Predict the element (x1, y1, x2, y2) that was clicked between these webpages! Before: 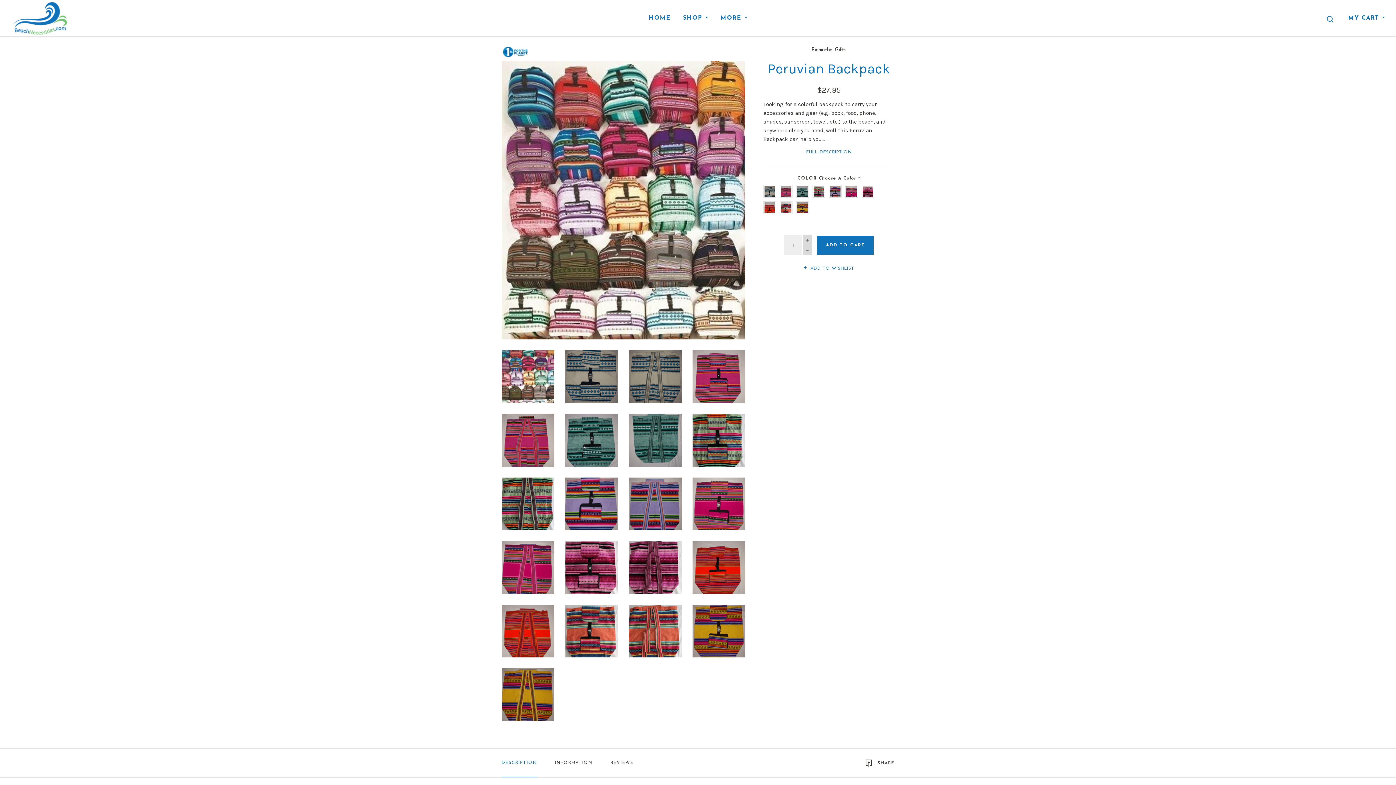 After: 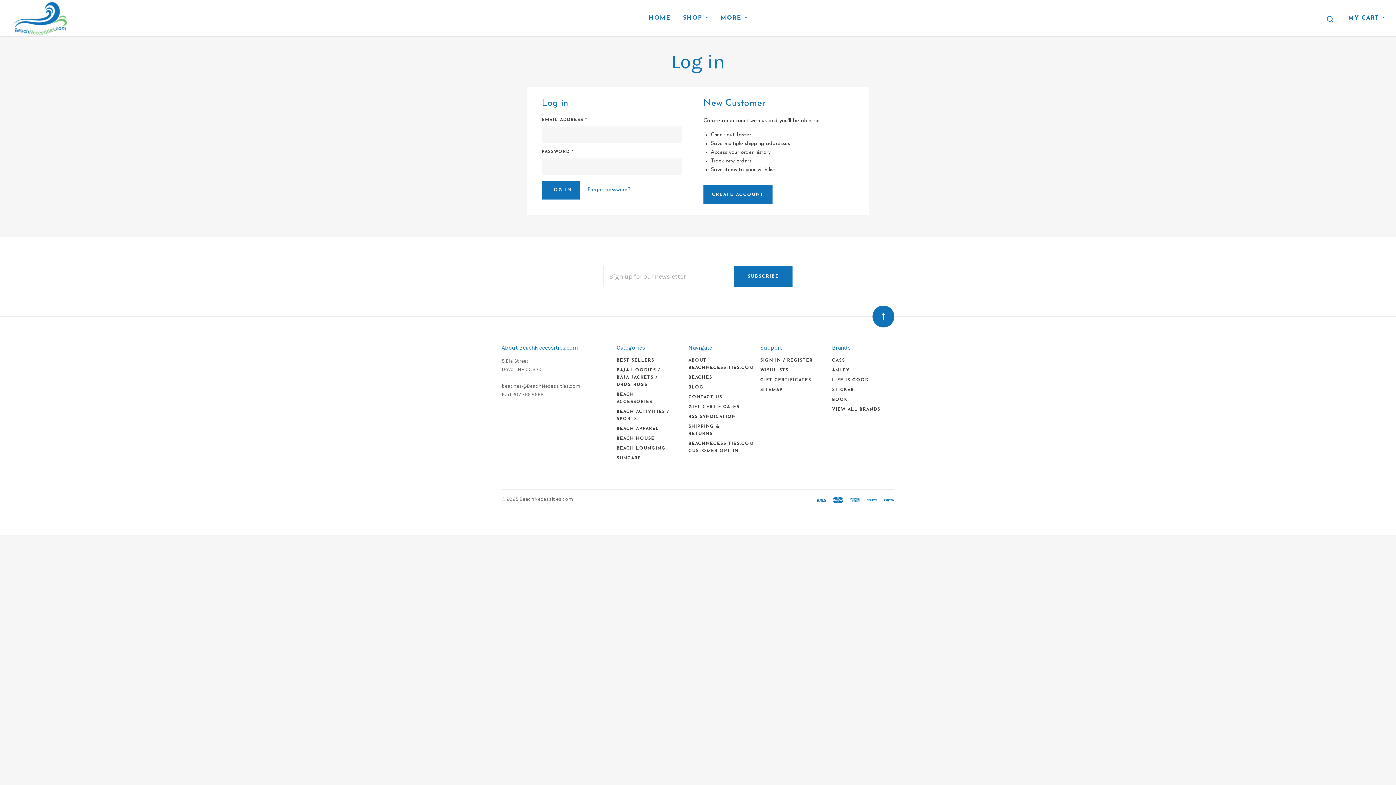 Action: label:  ADD TO WISHLIST bbox: (803, 266, 854, 271)